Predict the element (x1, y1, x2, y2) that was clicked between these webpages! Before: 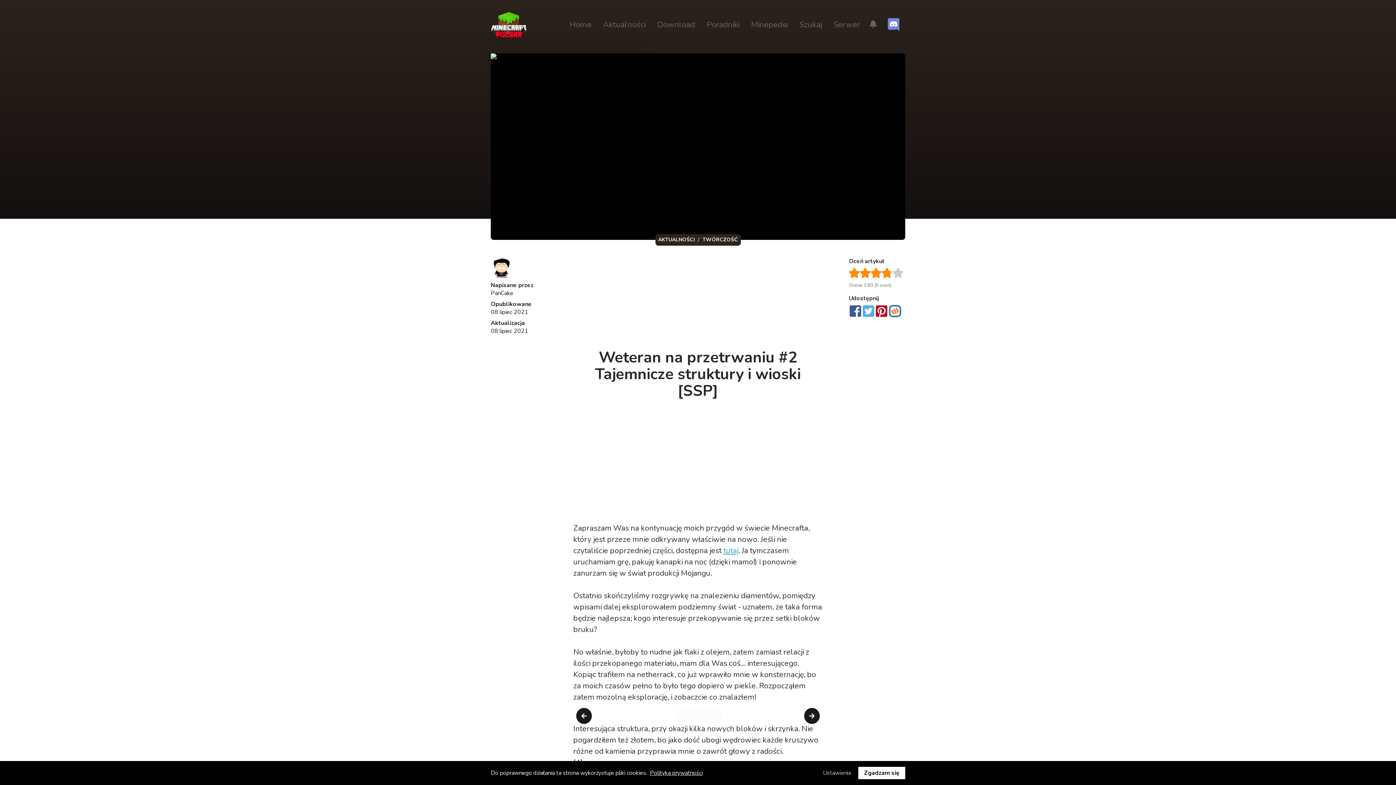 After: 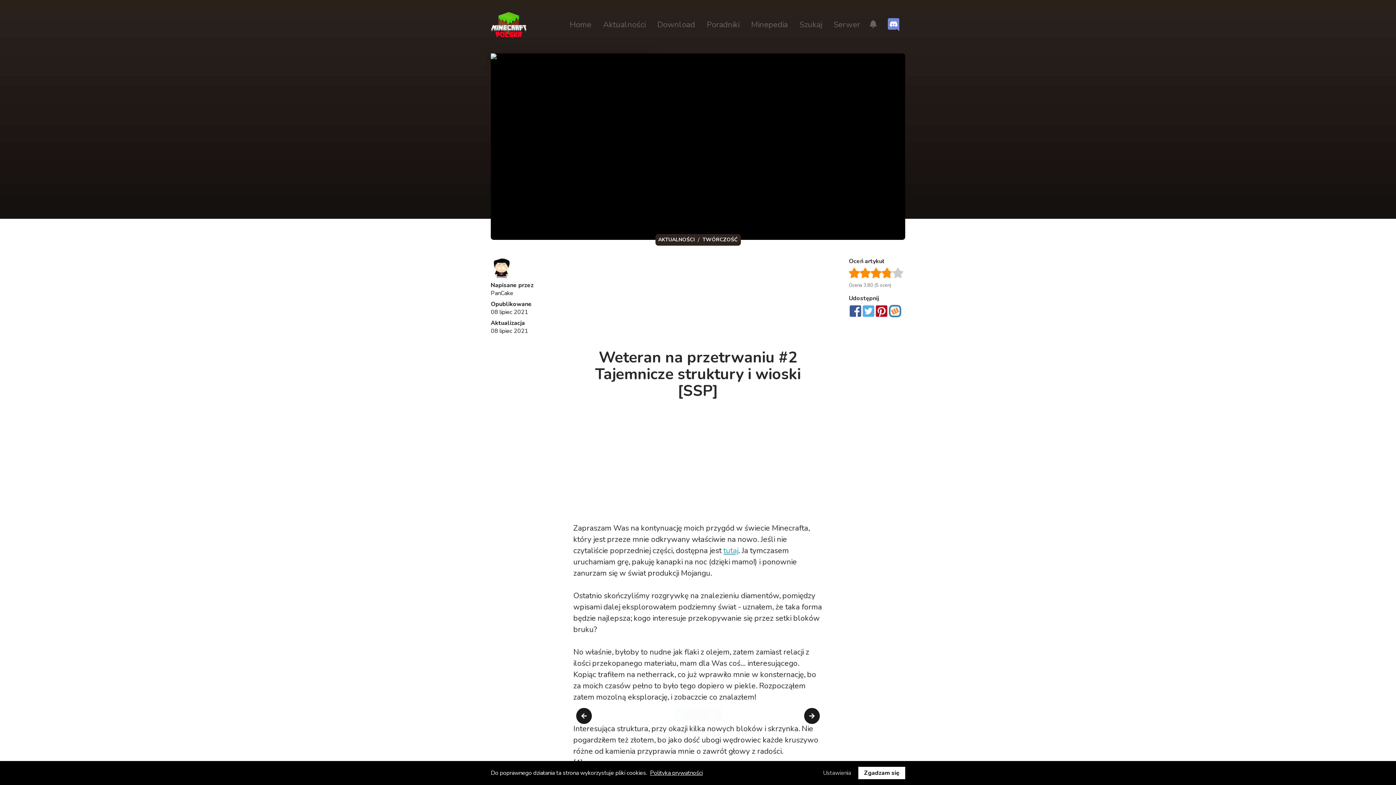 Action: label: Udostępnij na Facebooku bbox: (849, 304, 862, 319)